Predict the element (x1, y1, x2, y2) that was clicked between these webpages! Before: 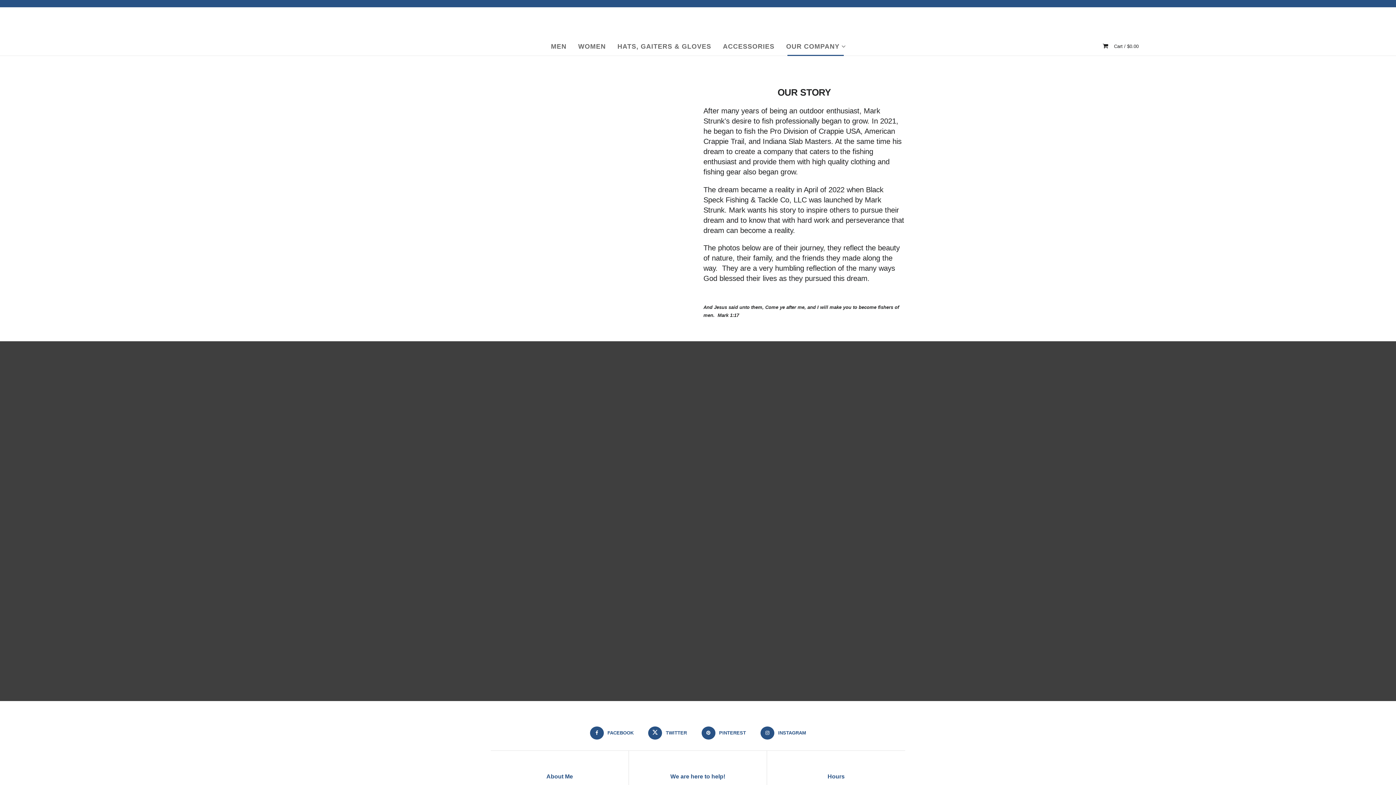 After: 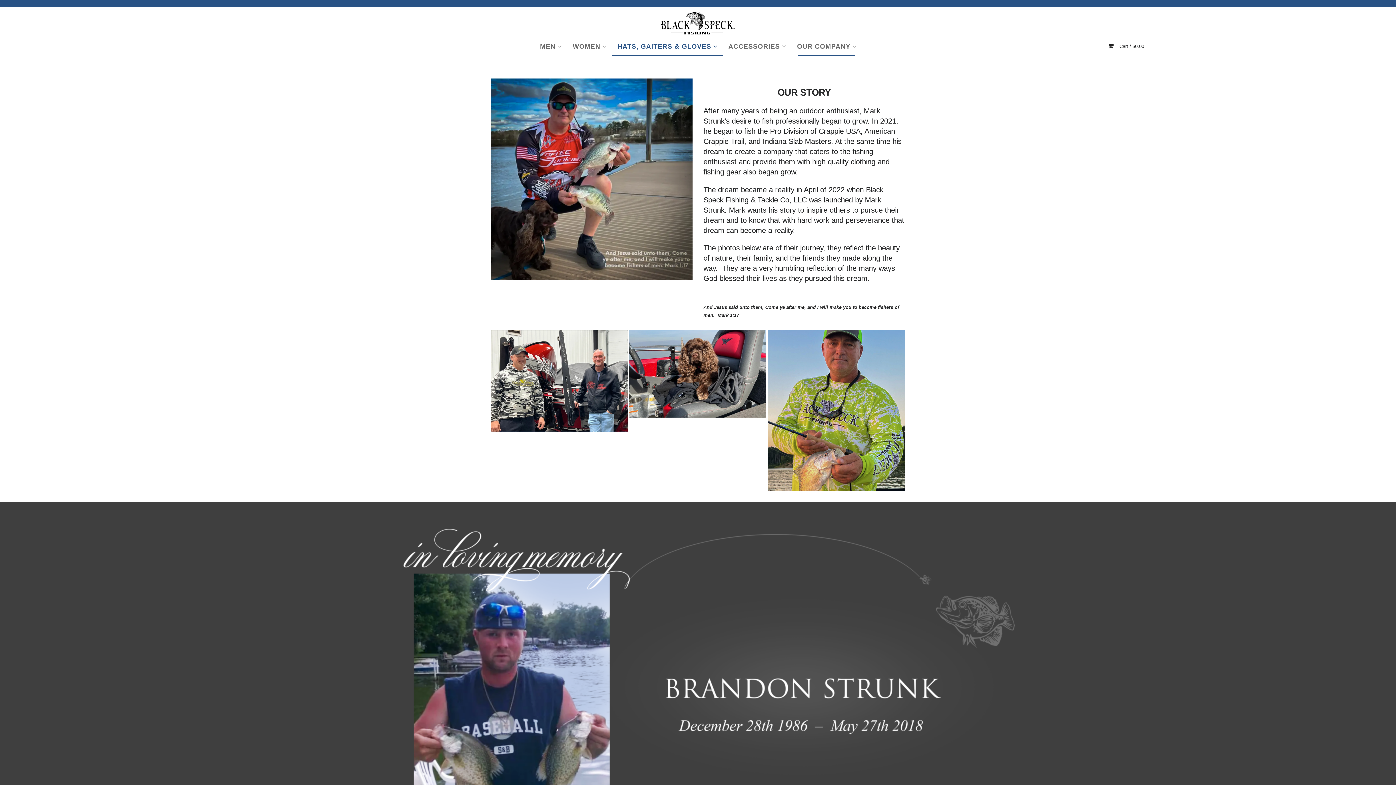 Action: label: HATS, GAITERS & GLOVES bbox: (611, 37, 717, 55)